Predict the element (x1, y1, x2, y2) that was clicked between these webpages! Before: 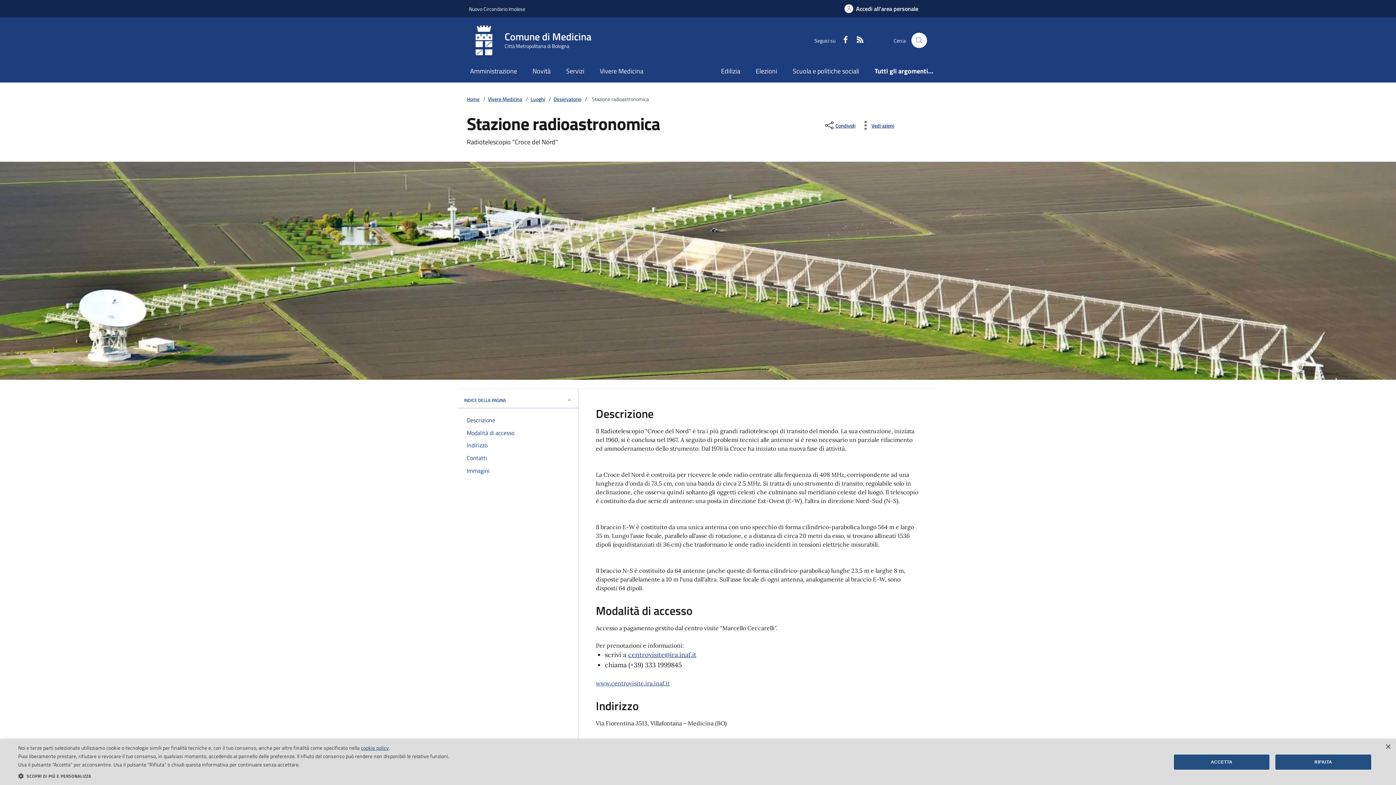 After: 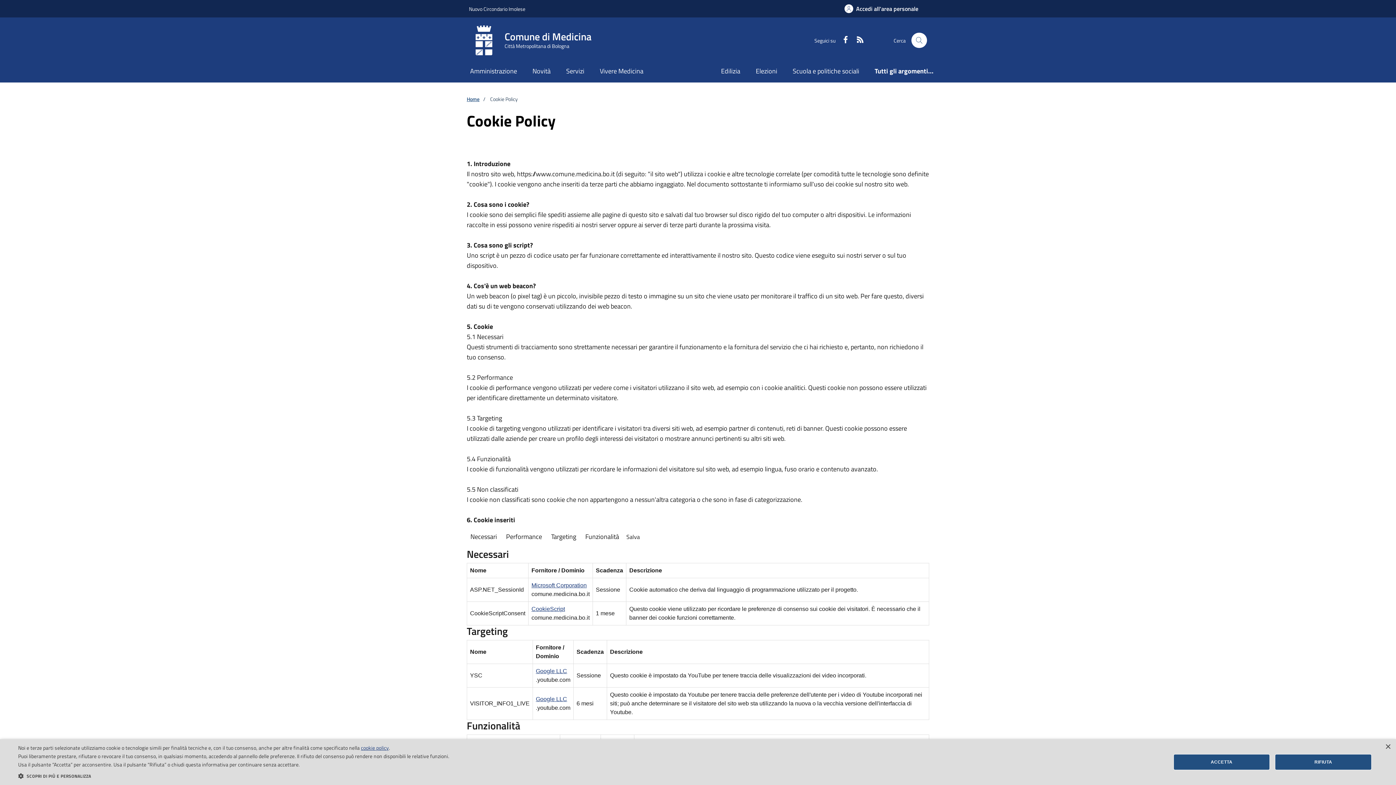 Action: label: cookie policy bbox: (361, 744, 389, 752)